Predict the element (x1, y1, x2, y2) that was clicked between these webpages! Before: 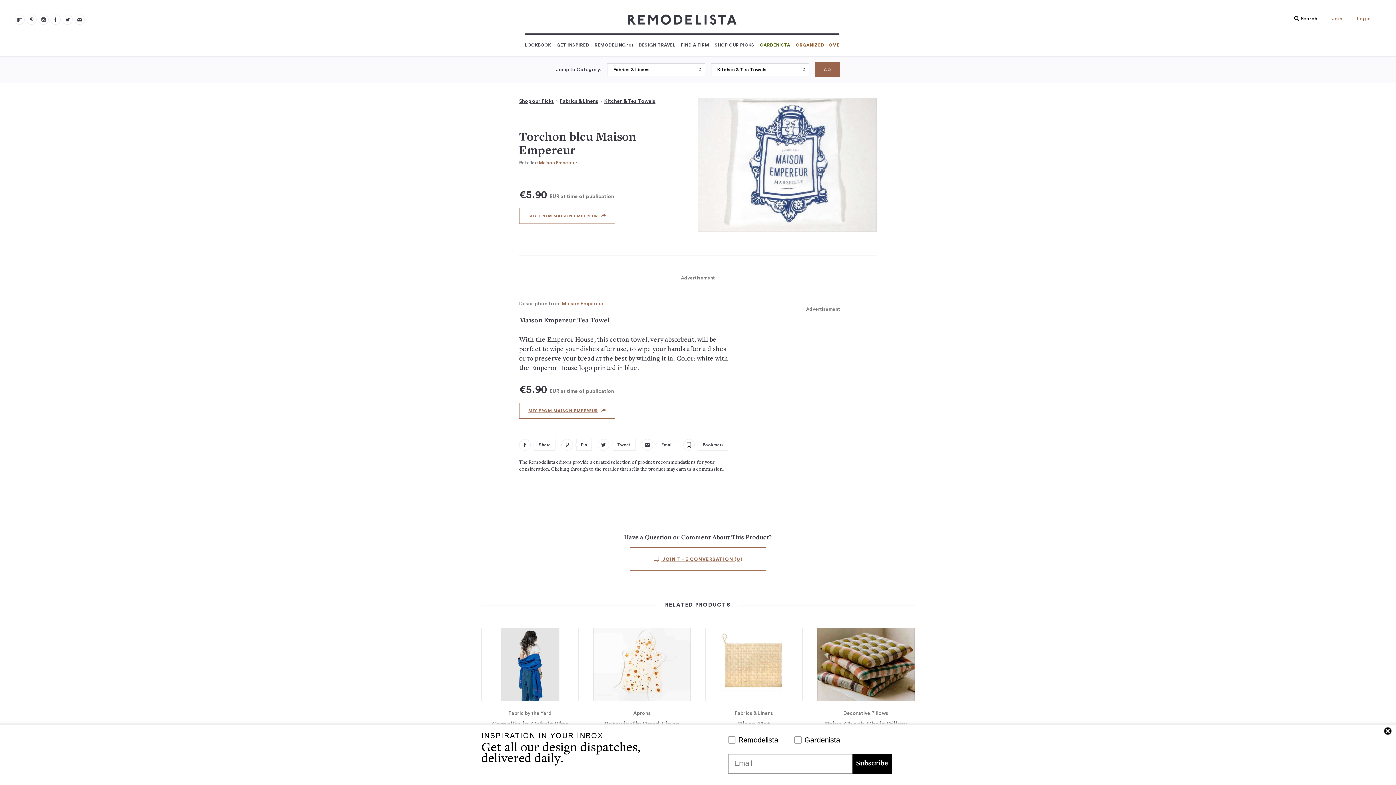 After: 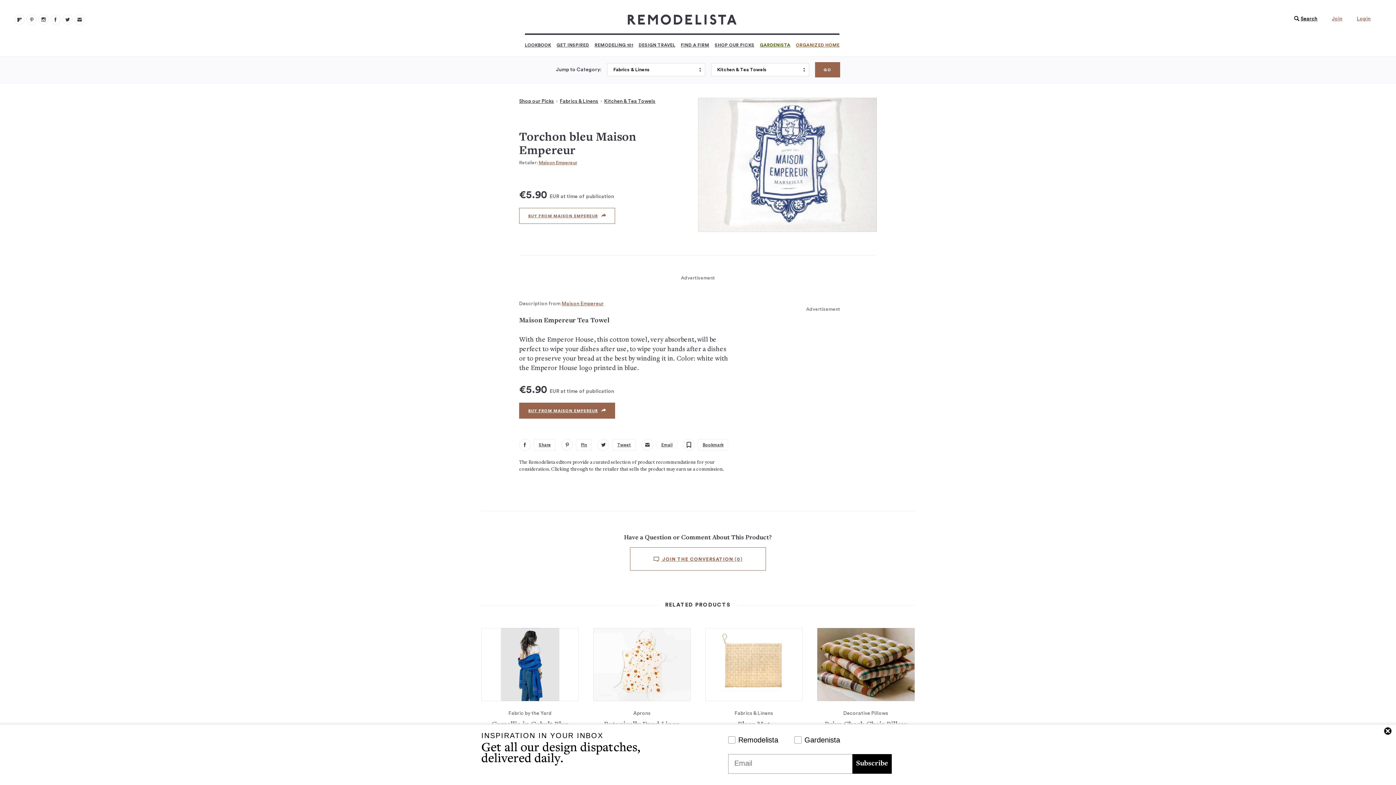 Action: label: BUY FROM MAISON EMPEREUR bbox: (519, 402, 615, 418)